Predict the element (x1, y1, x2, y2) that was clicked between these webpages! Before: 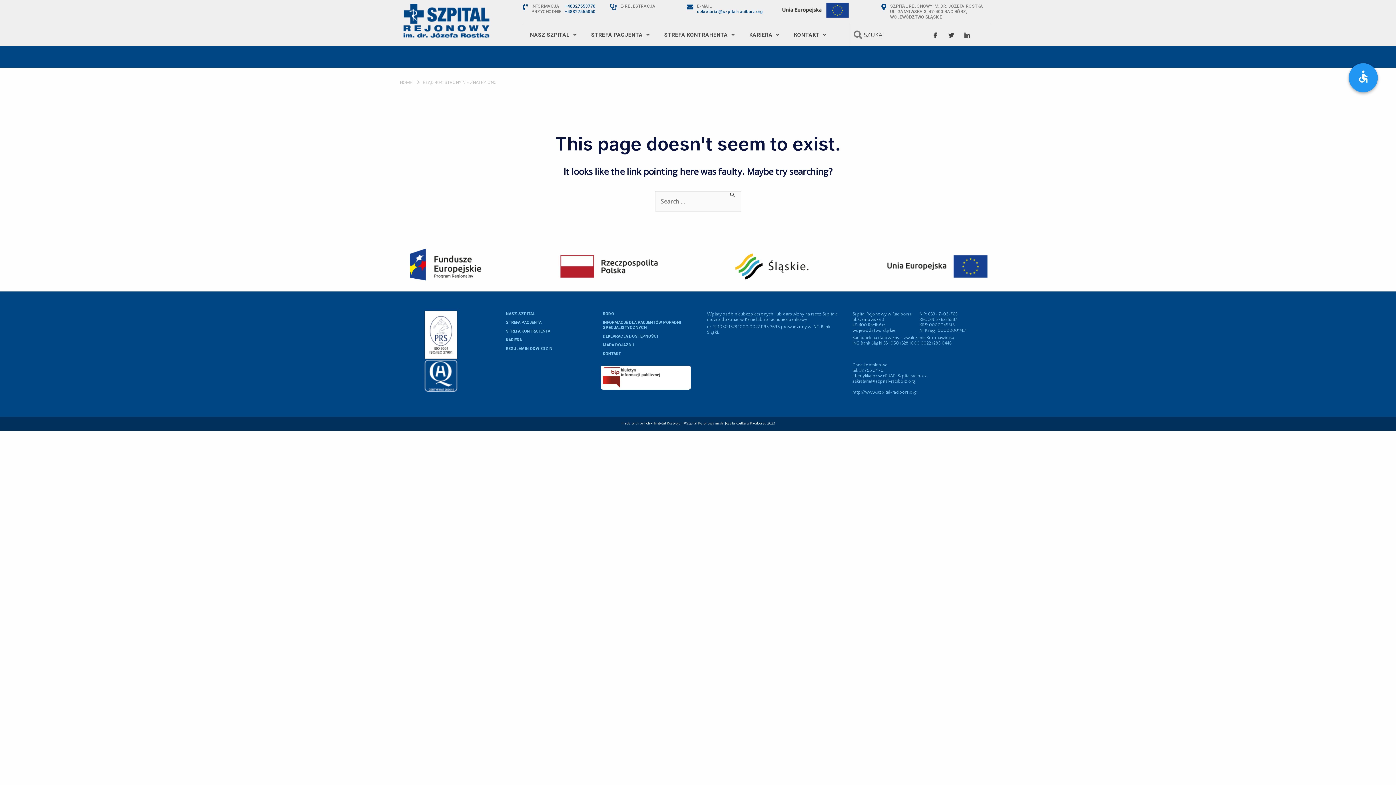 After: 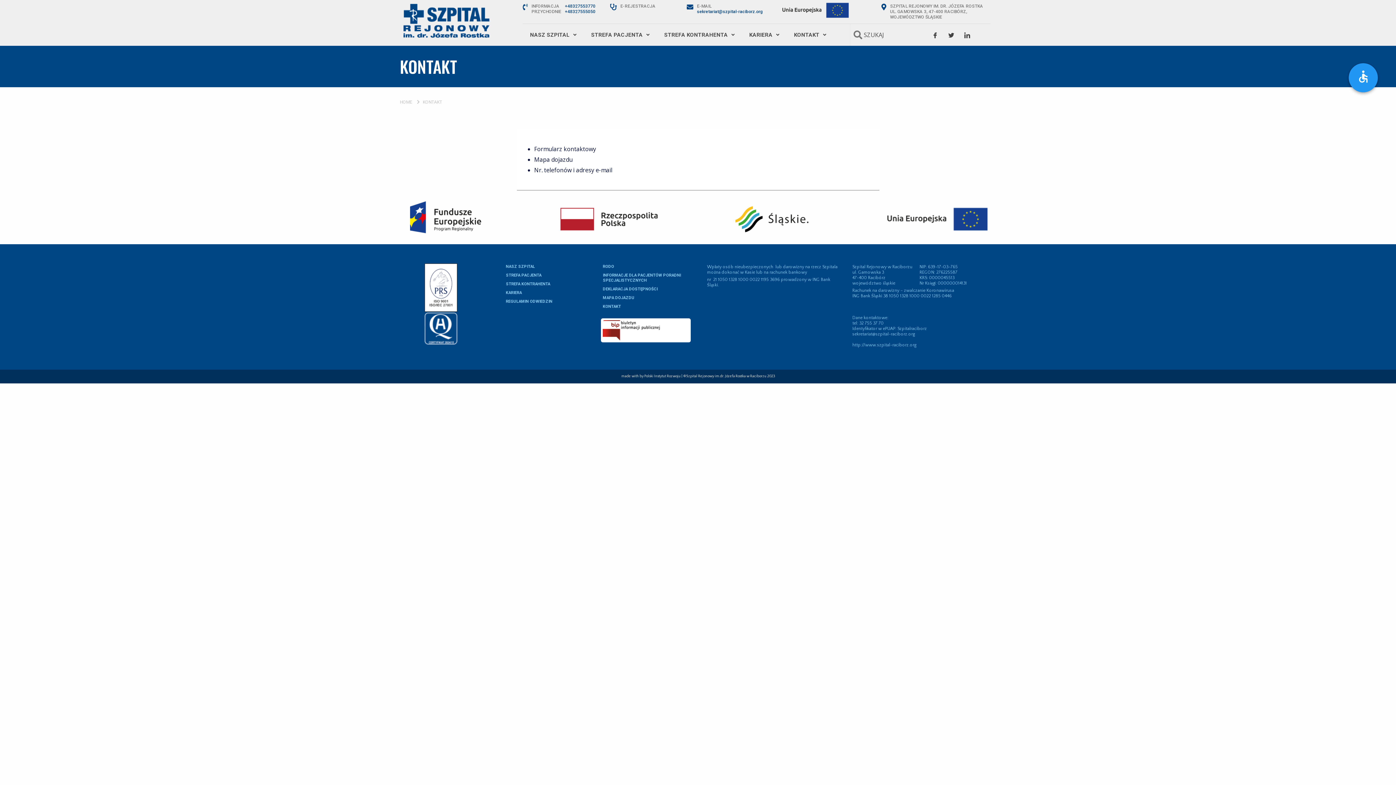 Action: label: KONTAKT bbox: (601, 349, 690, 358)